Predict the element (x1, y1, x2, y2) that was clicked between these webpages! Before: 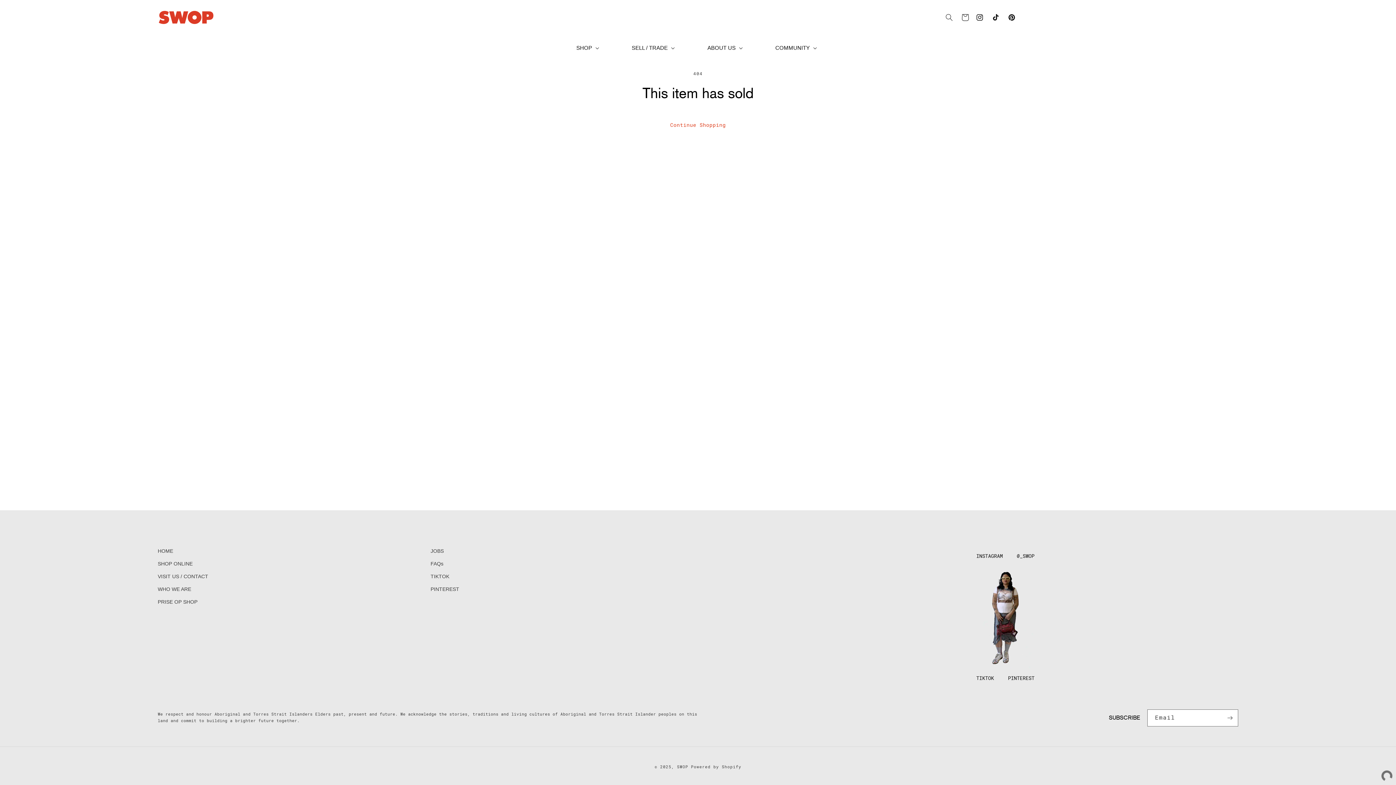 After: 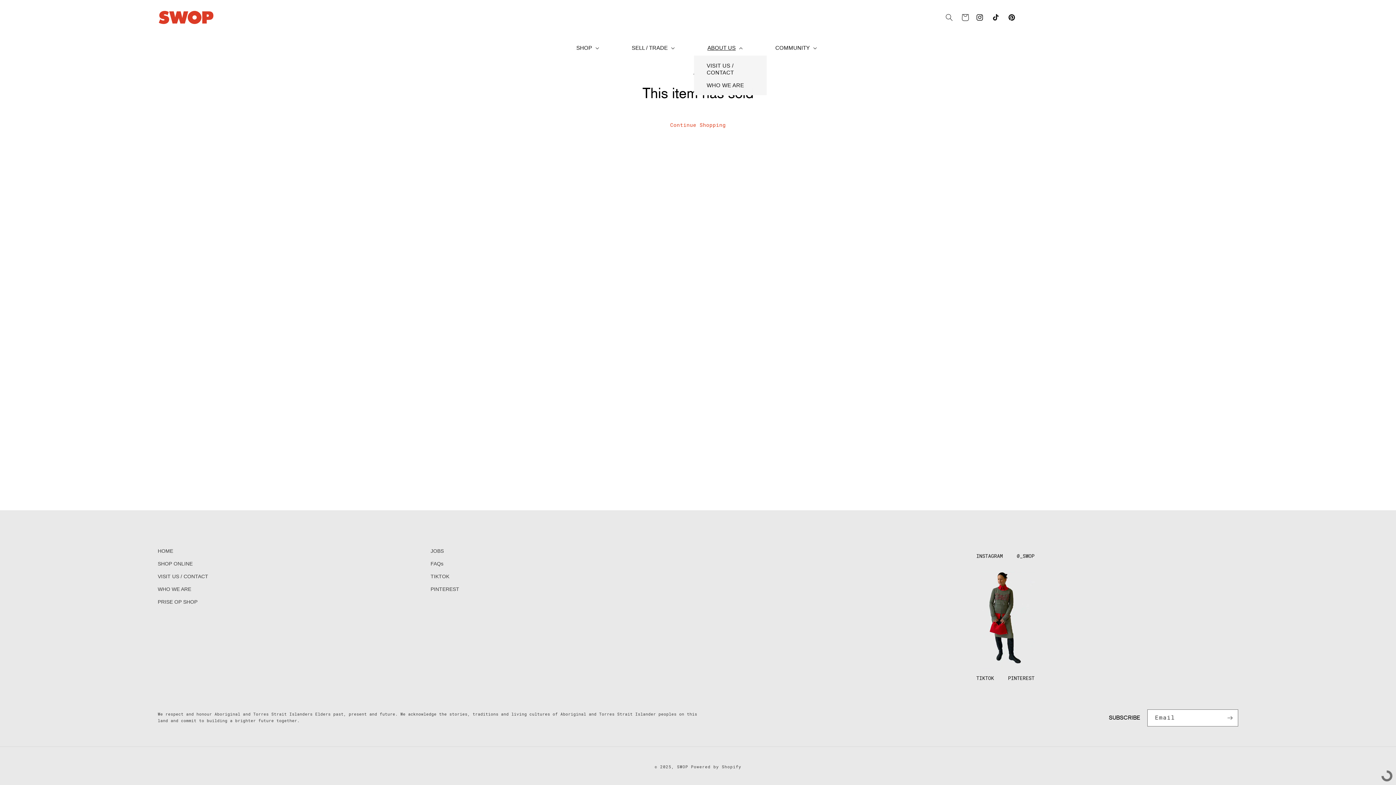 Action: bbox: (703, 40, 745, 55) label: ABOUT US